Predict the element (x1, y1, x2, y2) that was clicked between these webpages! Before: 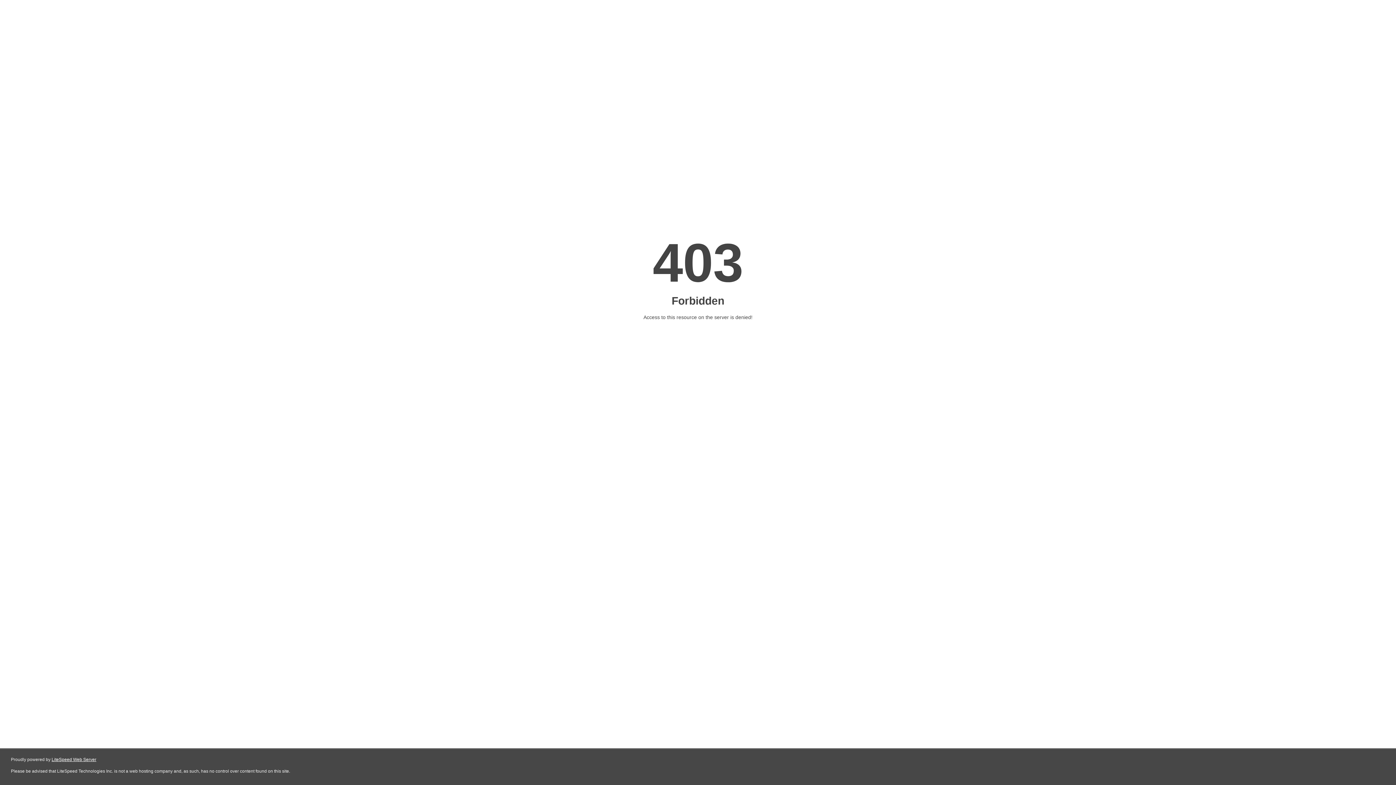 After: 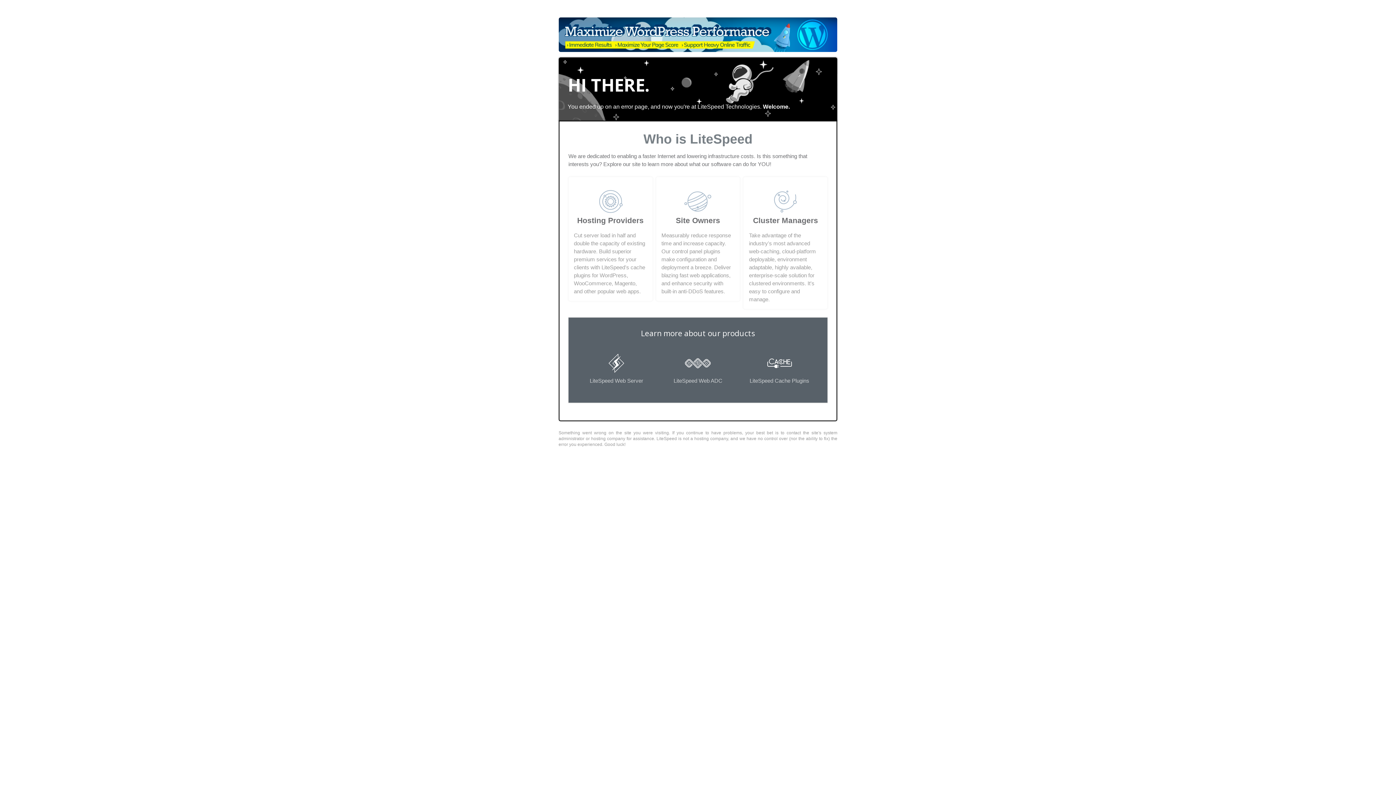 Action: label: LiteSpeed Web Server bbox: (51, 757, 96, 762)